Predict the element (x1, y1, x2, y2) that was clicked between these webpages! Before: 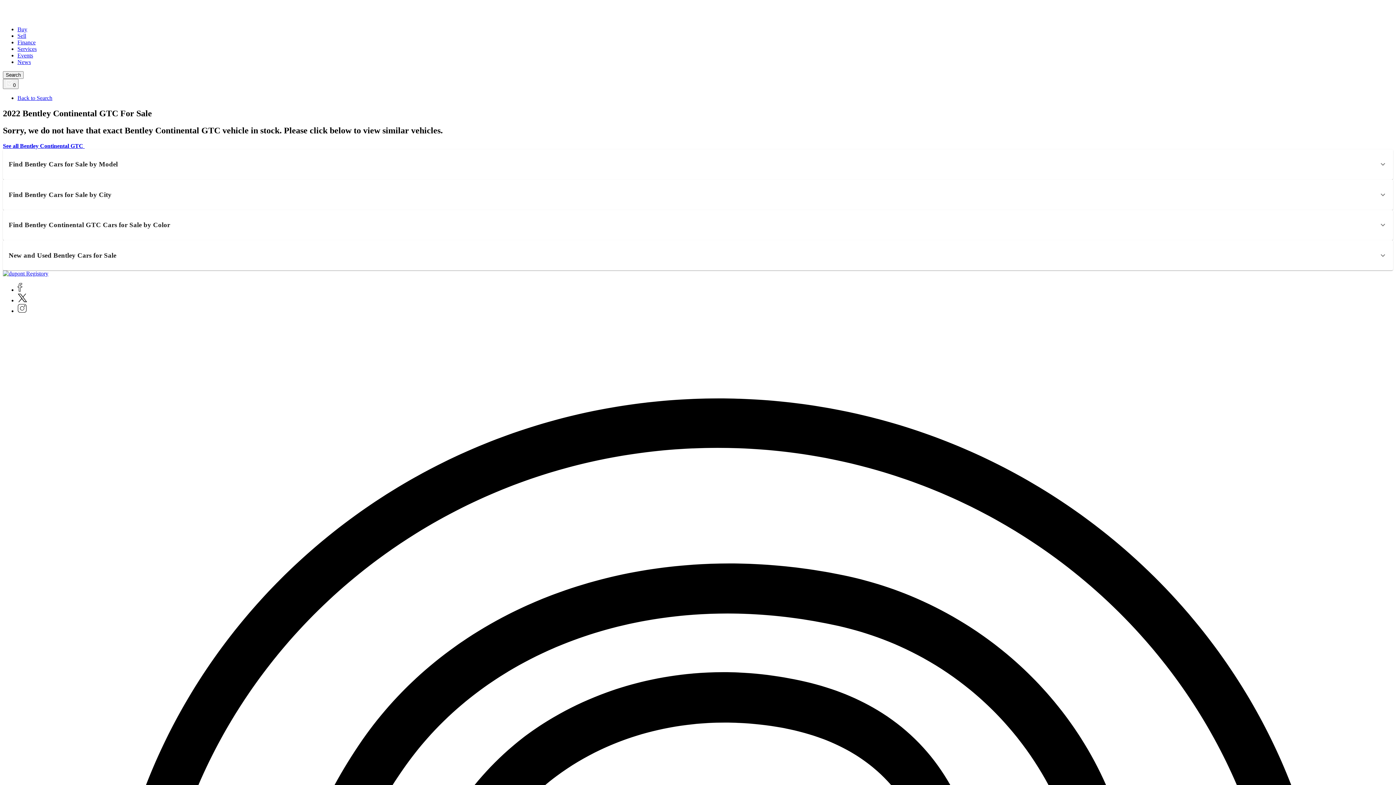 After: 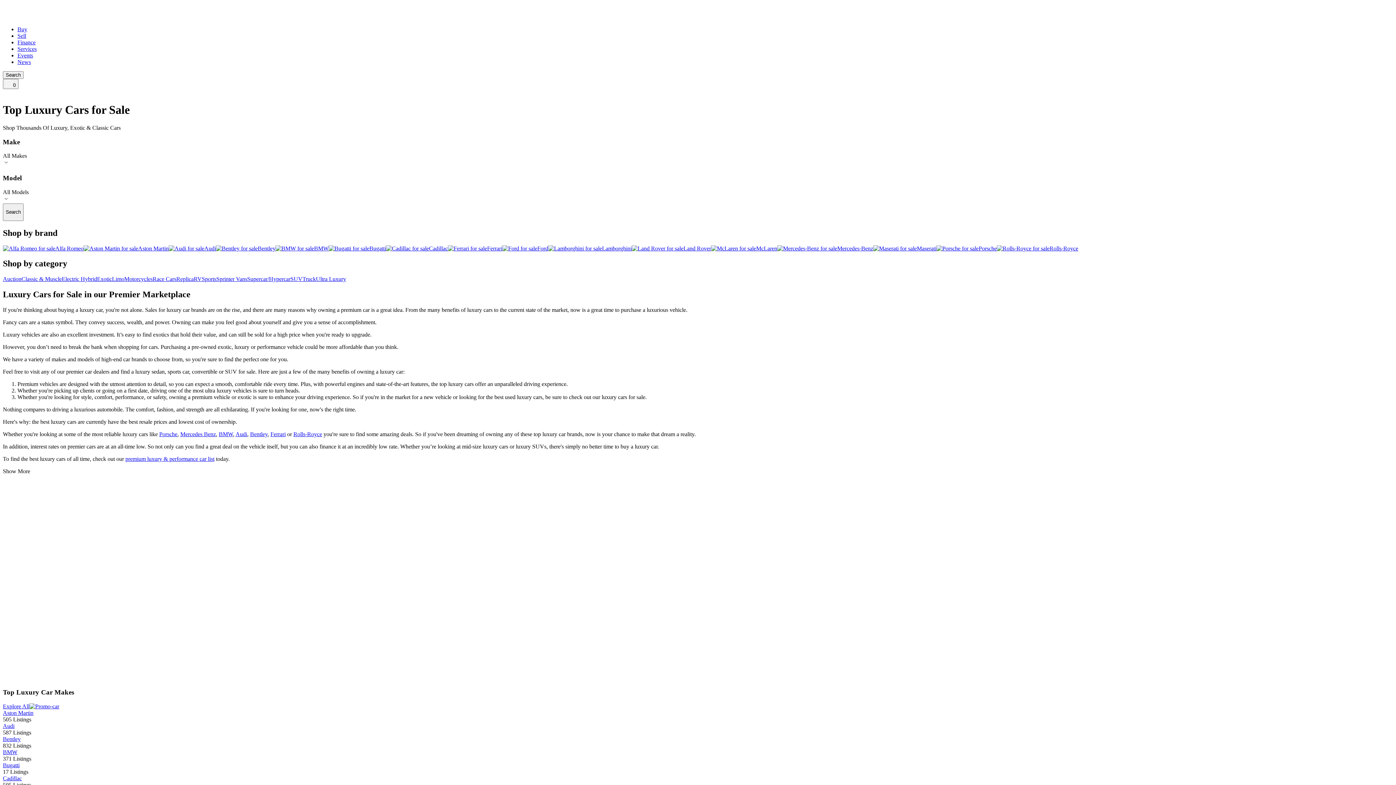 Action: label: Buy bbox: (17, 26, 27, 32)